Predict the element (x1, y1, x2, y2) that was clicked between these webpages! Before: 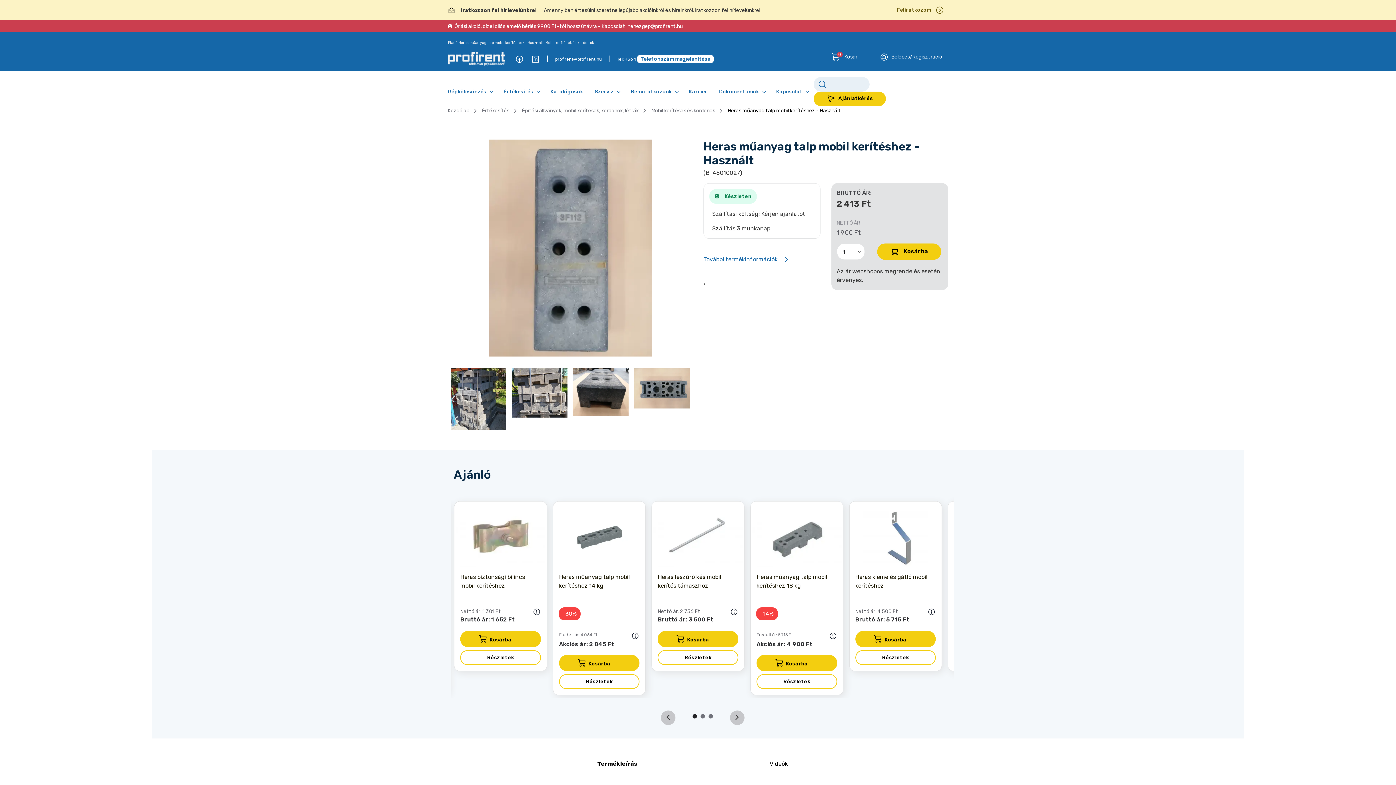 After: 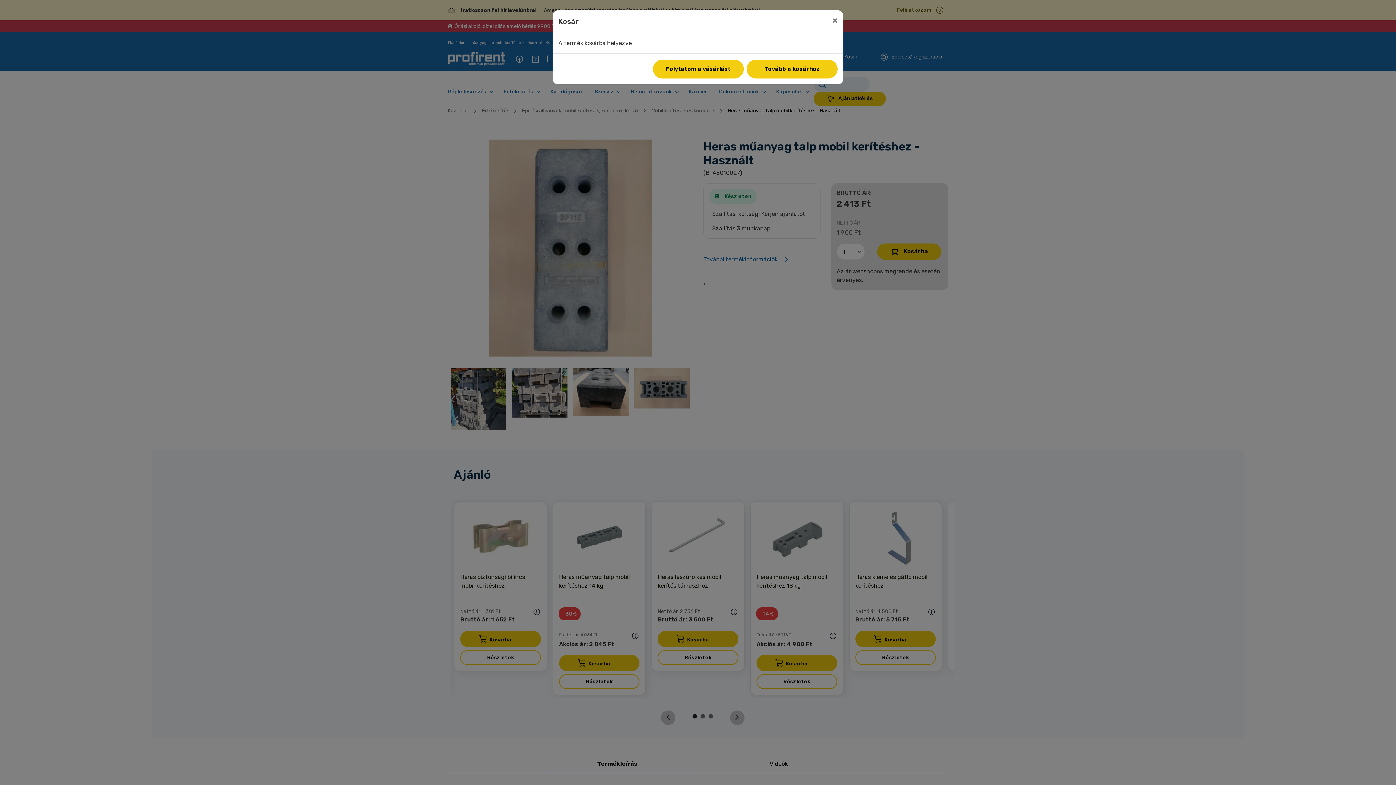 Action: bbox: (657, 631, 738, 647) label: Kosárba